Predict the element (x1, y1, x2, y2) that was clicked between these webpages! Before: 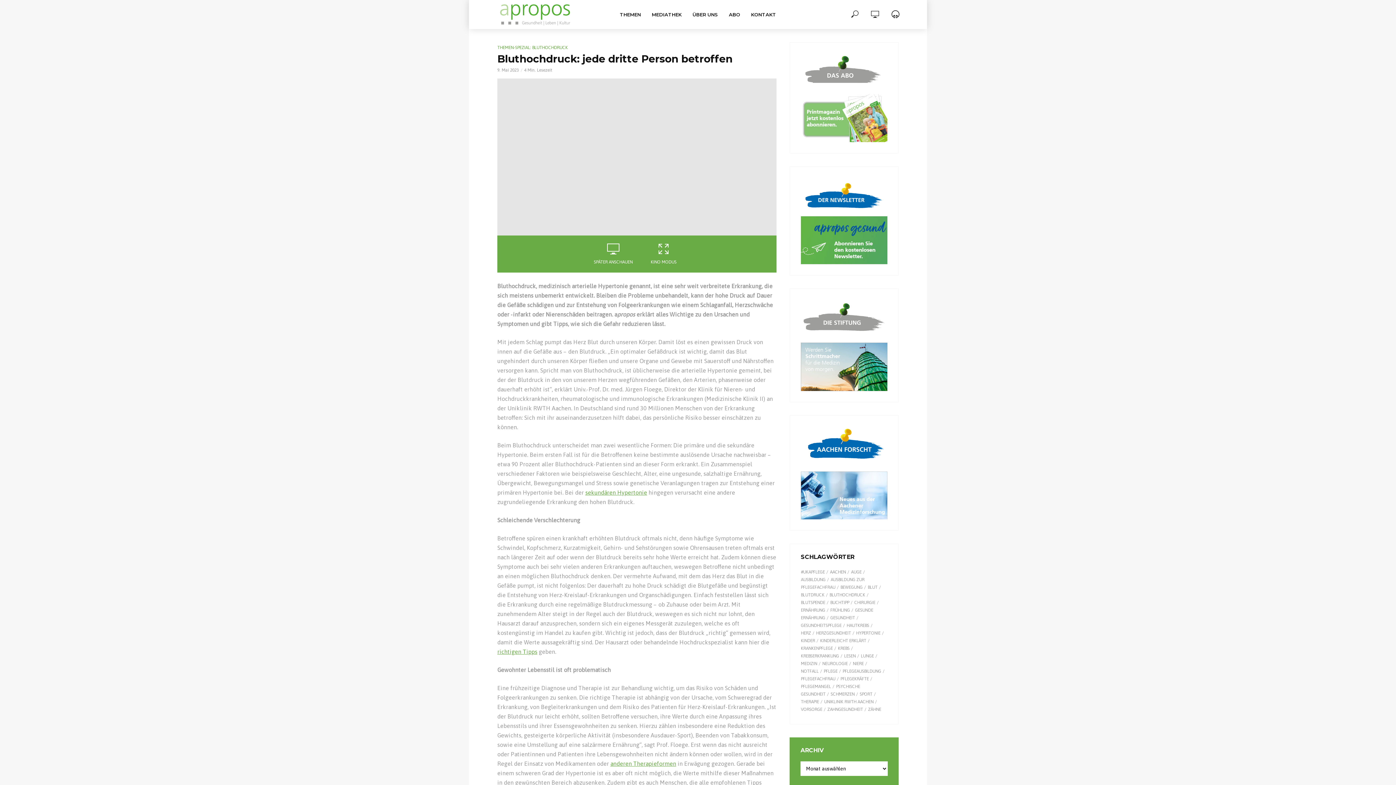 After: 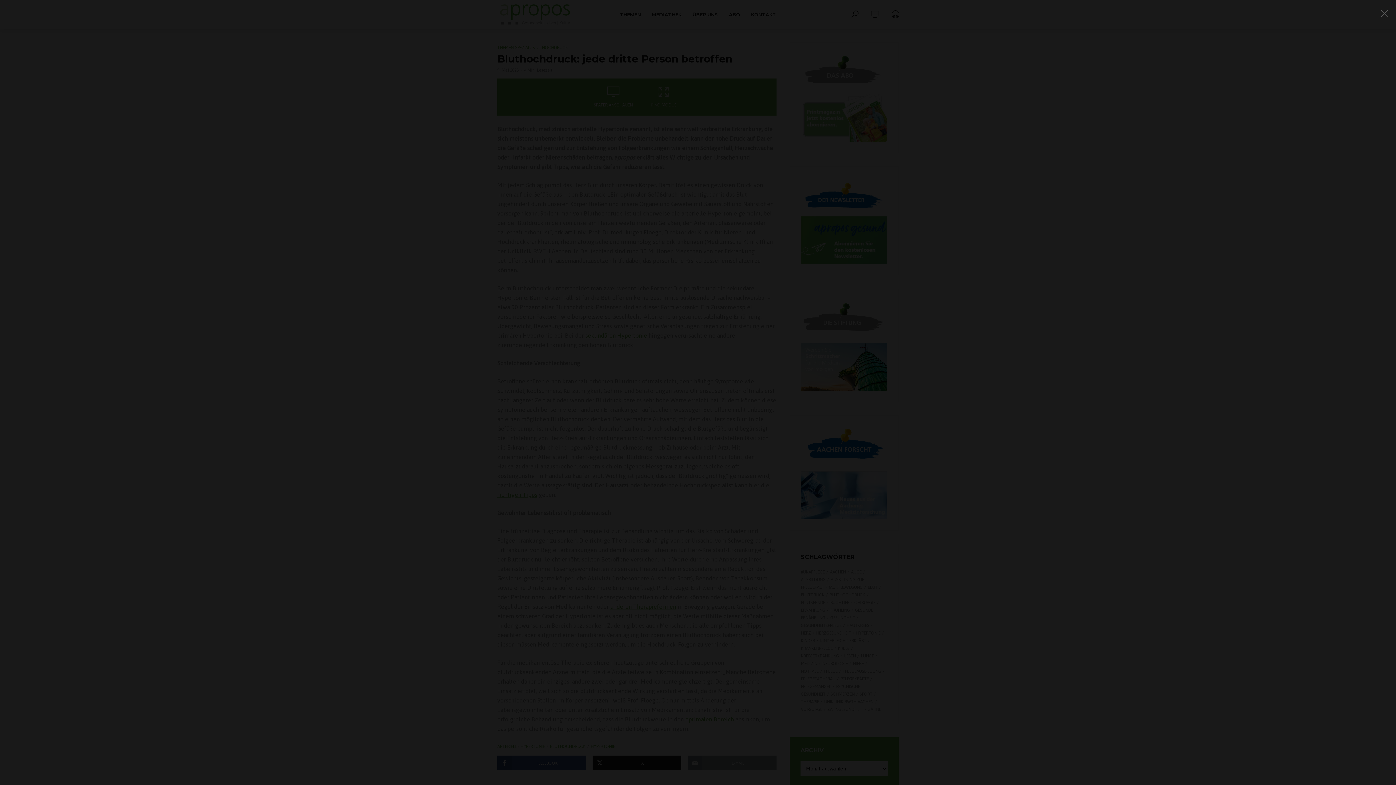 Action: bbox: (640, 235, 687, 272) label: KINO MODUS